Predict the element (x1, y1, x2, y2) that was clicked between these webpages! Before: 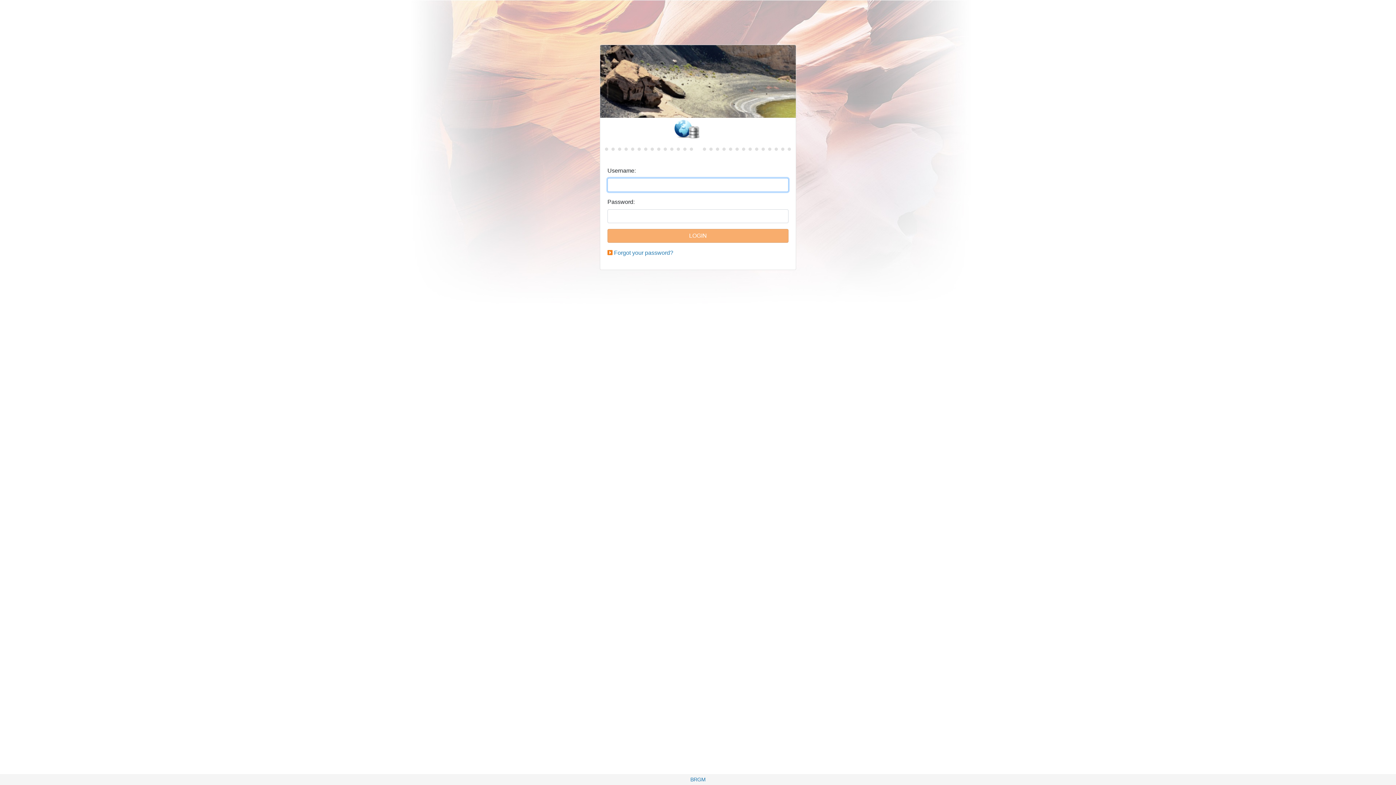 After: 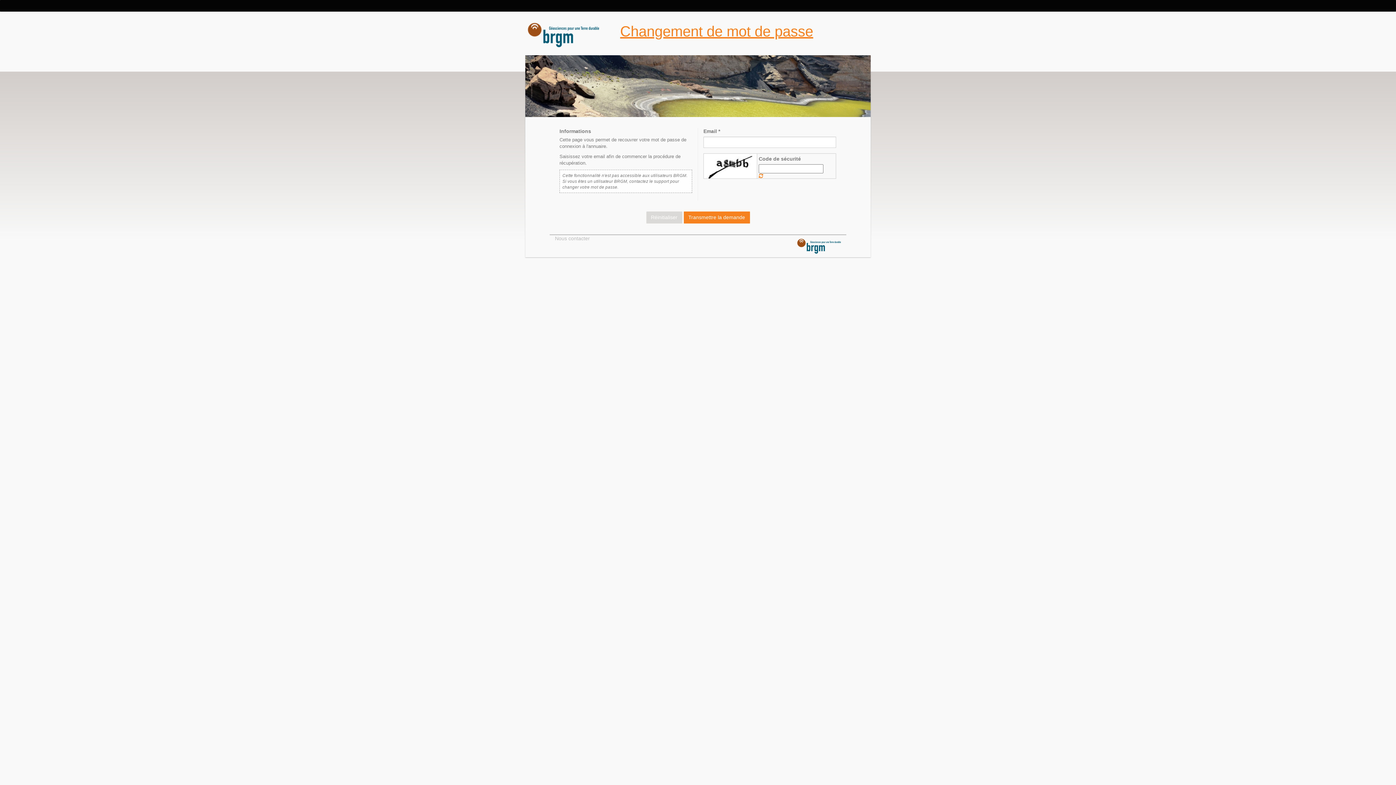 Action: label: Forgot your password? bbox: (614, 249, 673, 256)